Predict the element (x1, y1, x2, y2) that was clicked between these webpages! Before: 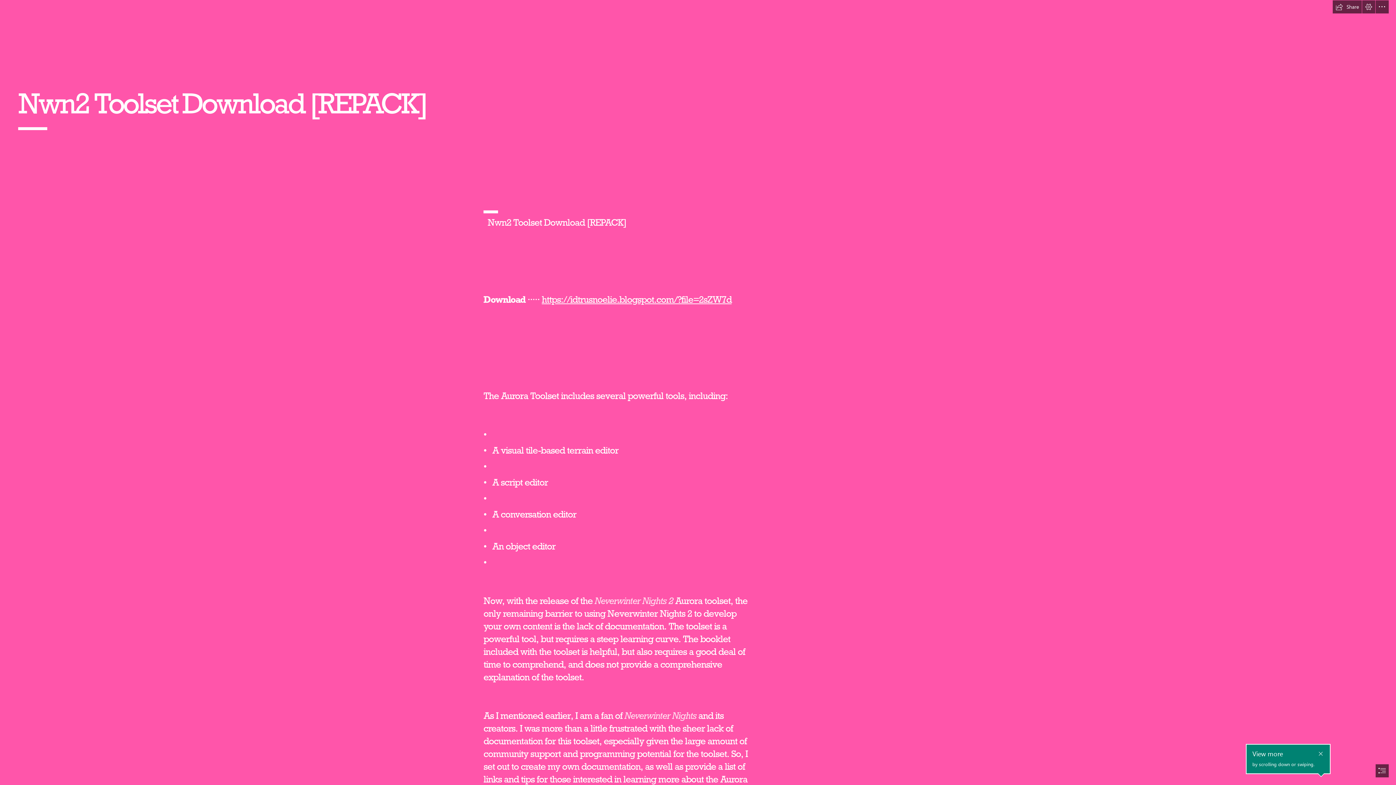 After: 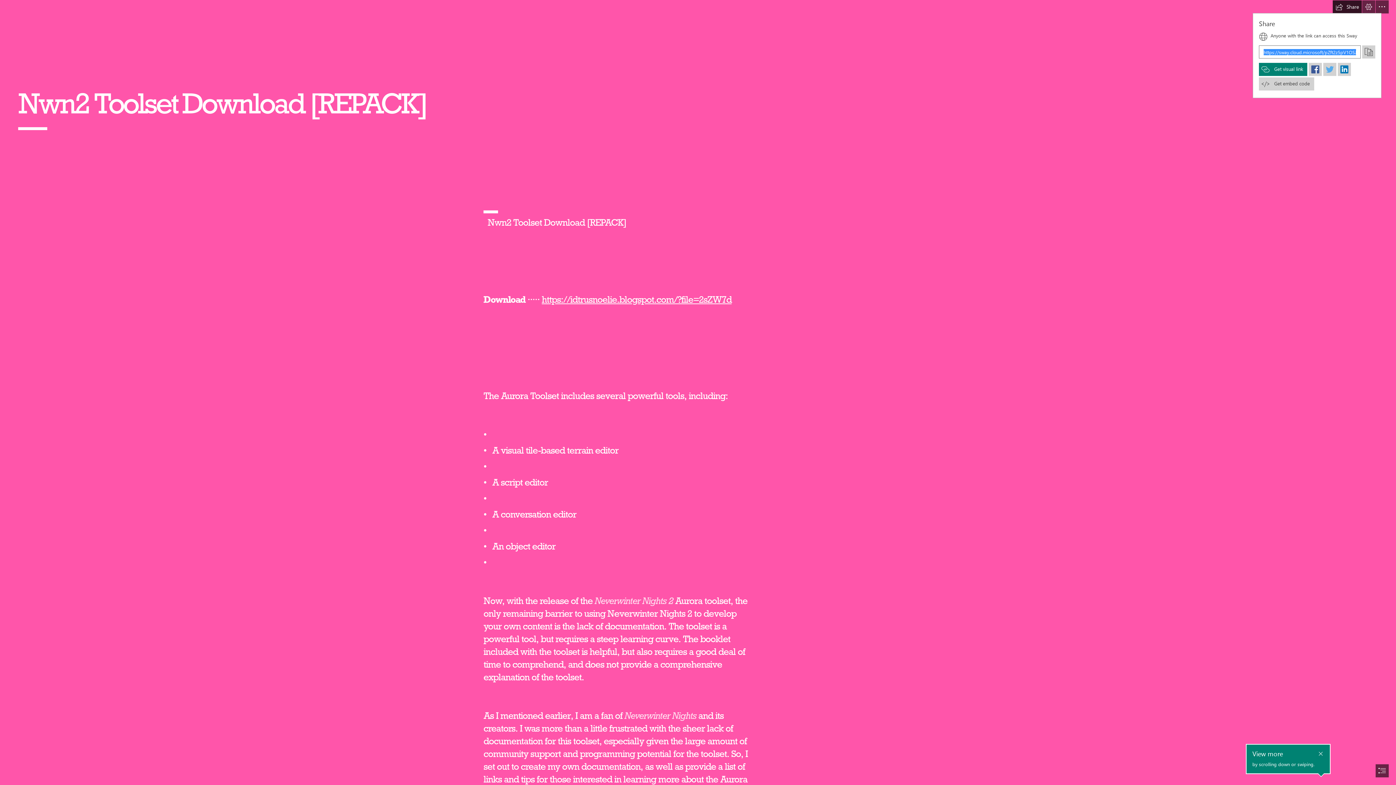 Action: label: Share this Sway bbox: (1333, 0, 1362, 13)